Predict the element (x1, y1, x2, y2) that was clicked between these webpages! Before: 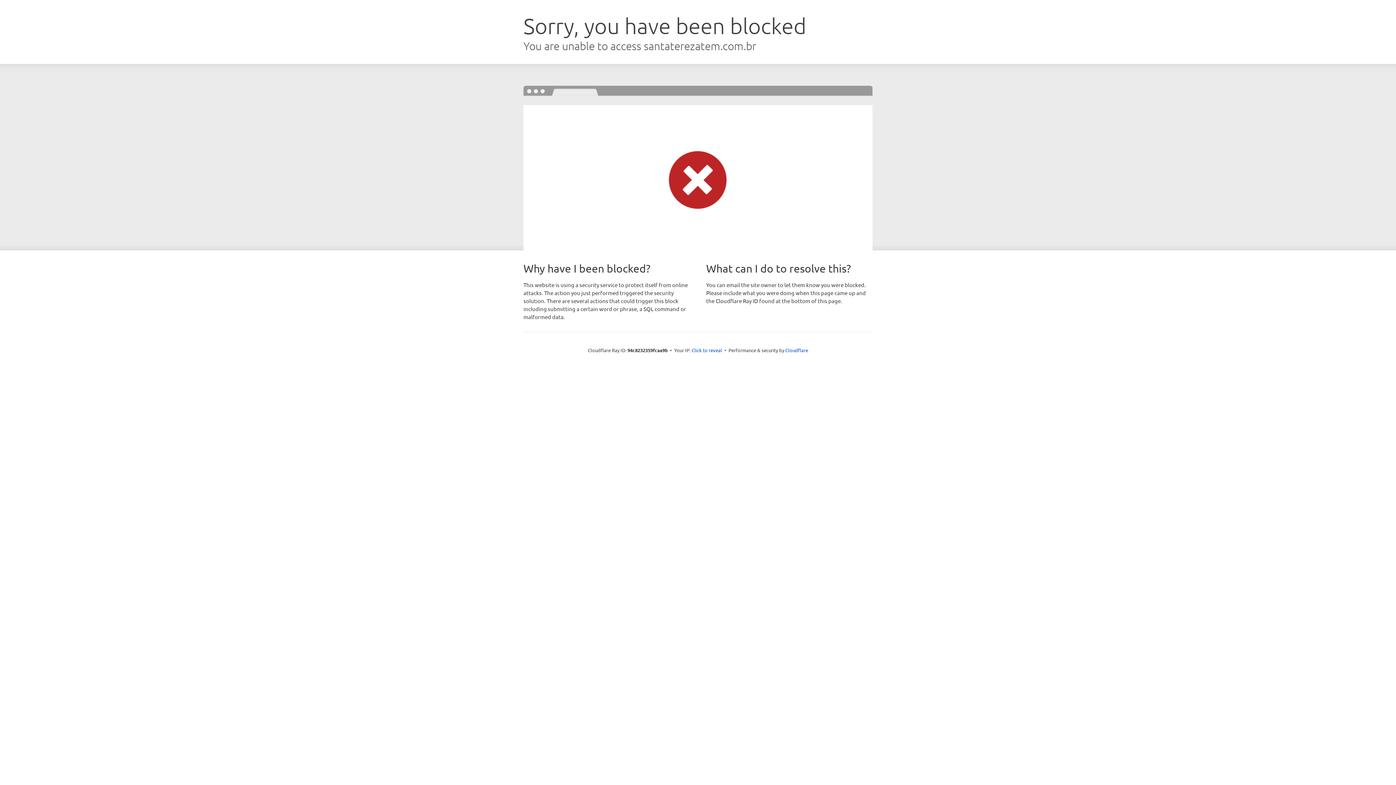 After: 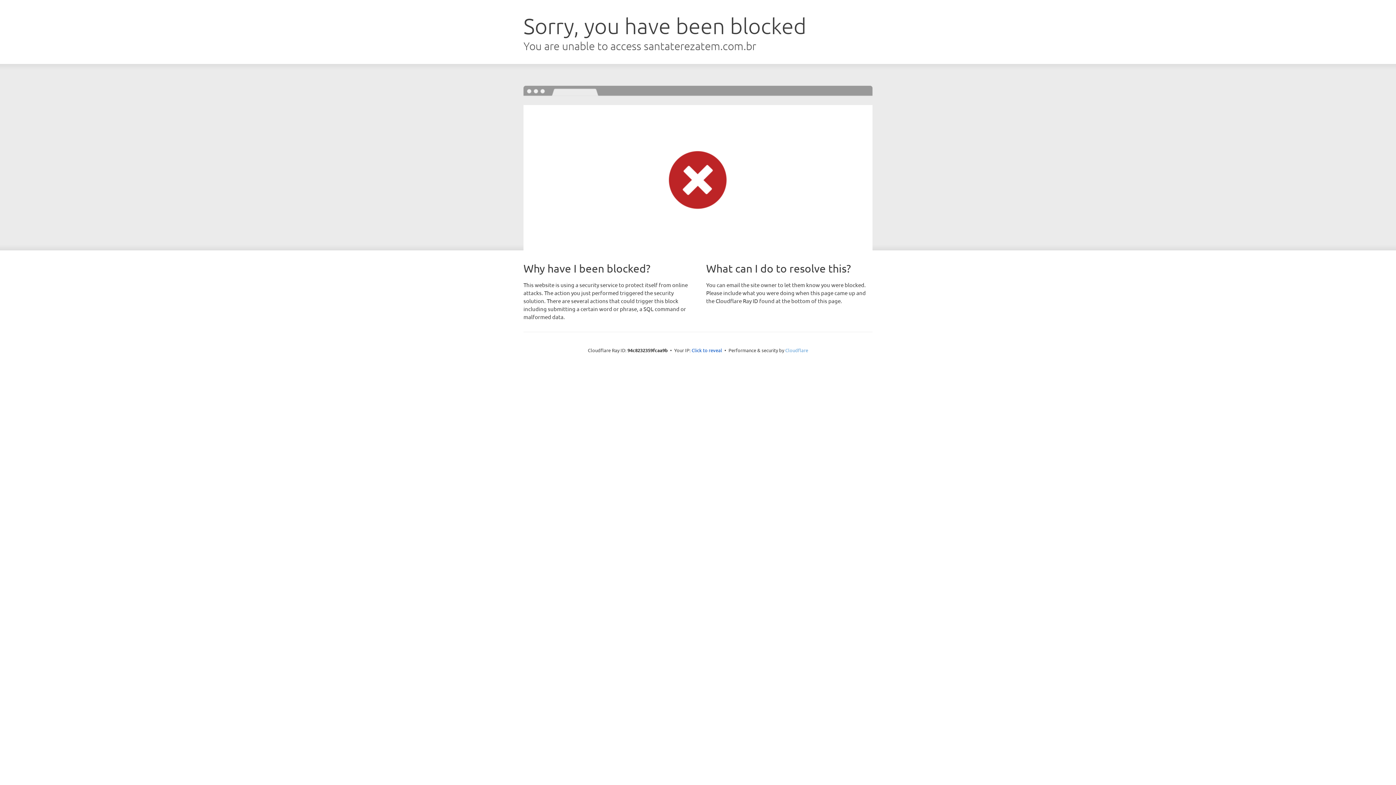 Action: label: Cloudflare bbox: (785, 347, 808, 353)